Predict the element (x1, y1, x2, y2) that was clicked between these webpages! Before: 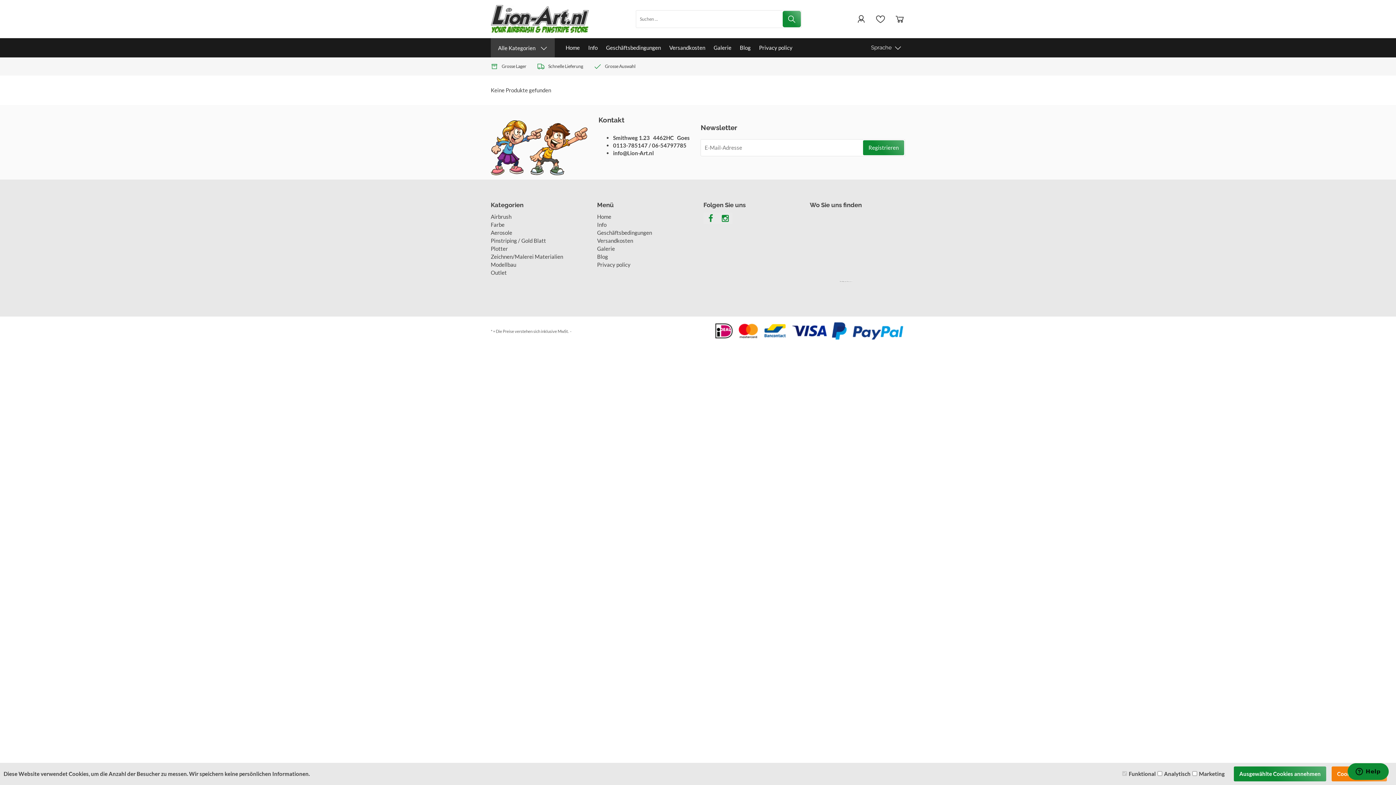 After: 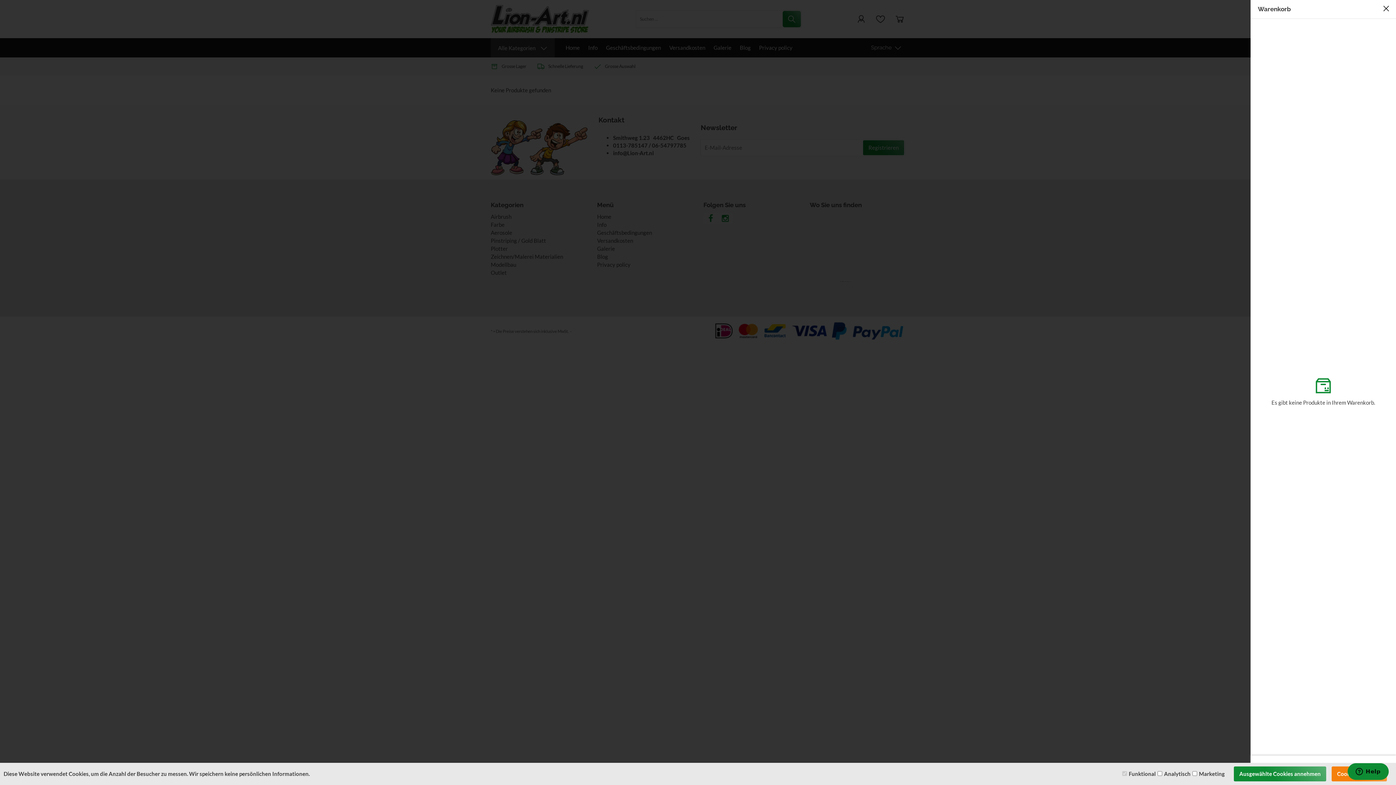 Action: label: 0 bbox: (894, 13, 905, 26)